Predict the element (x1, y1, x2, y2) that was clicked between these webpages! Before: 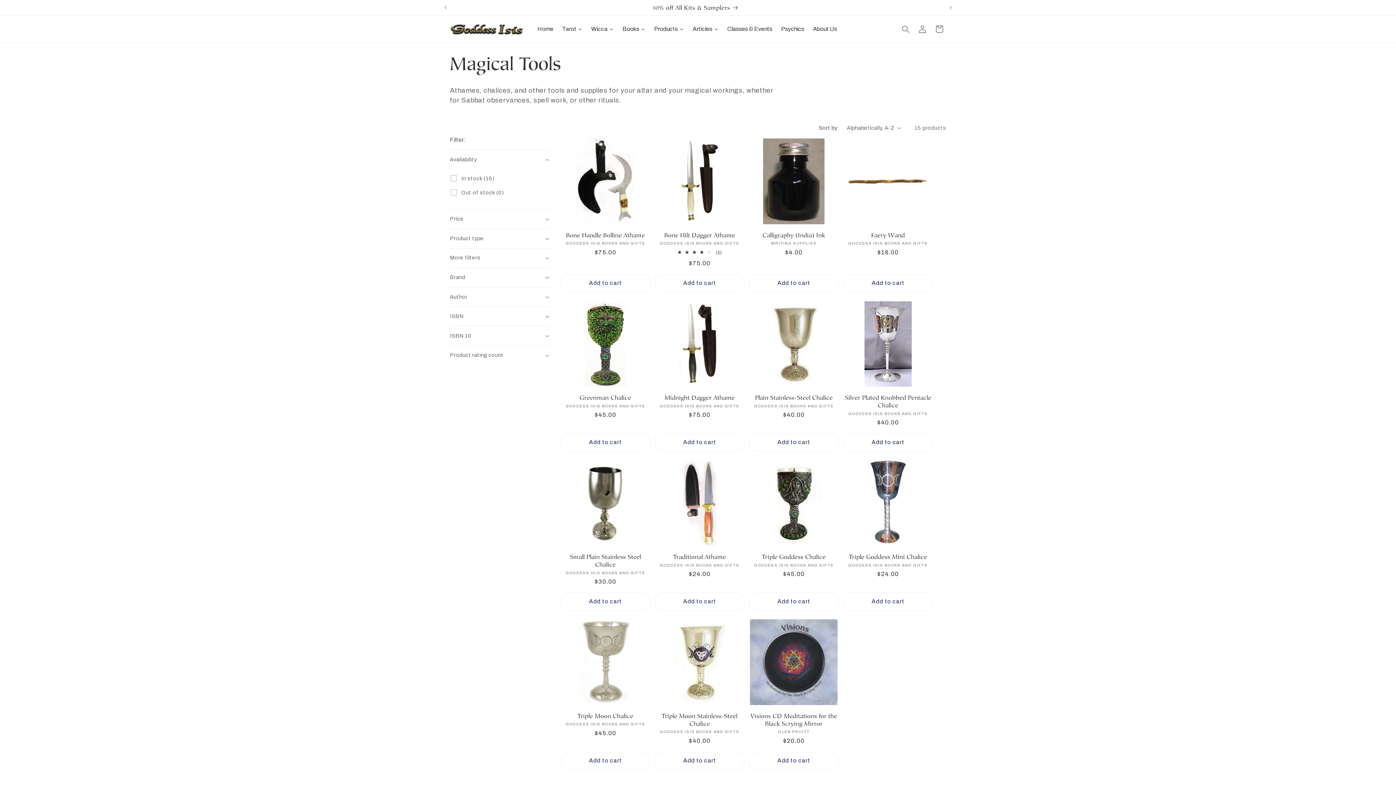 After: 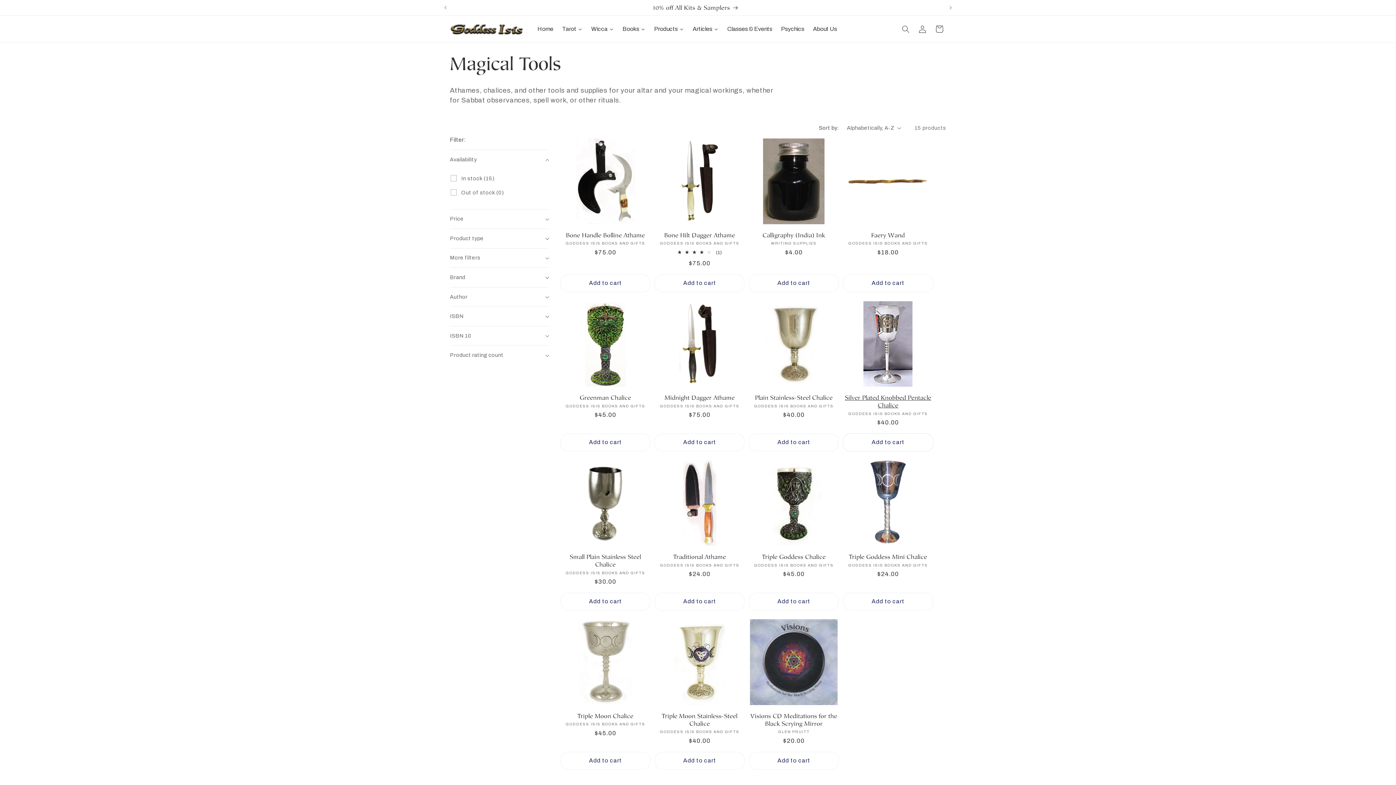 Action: bbox: (843, 433, 933, 451) label: Add to cart